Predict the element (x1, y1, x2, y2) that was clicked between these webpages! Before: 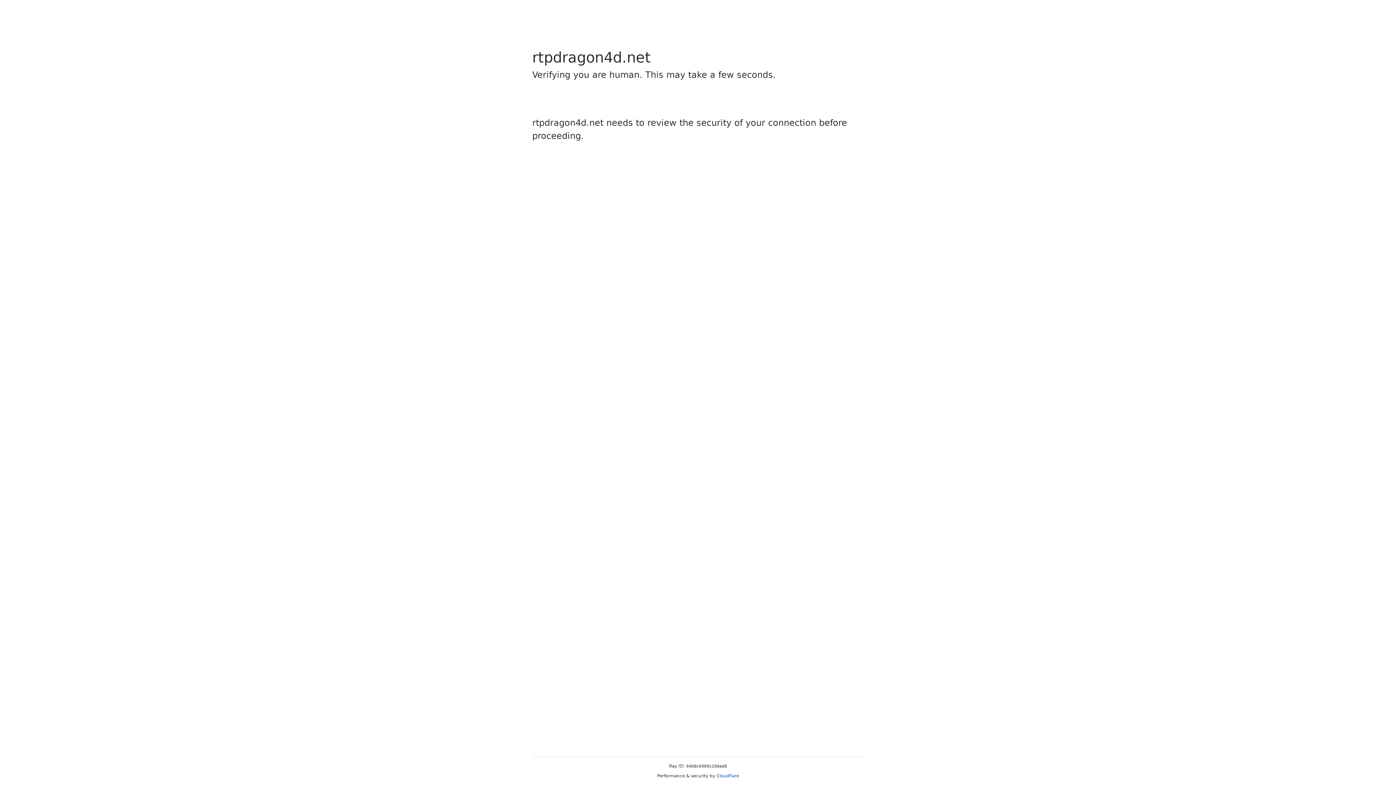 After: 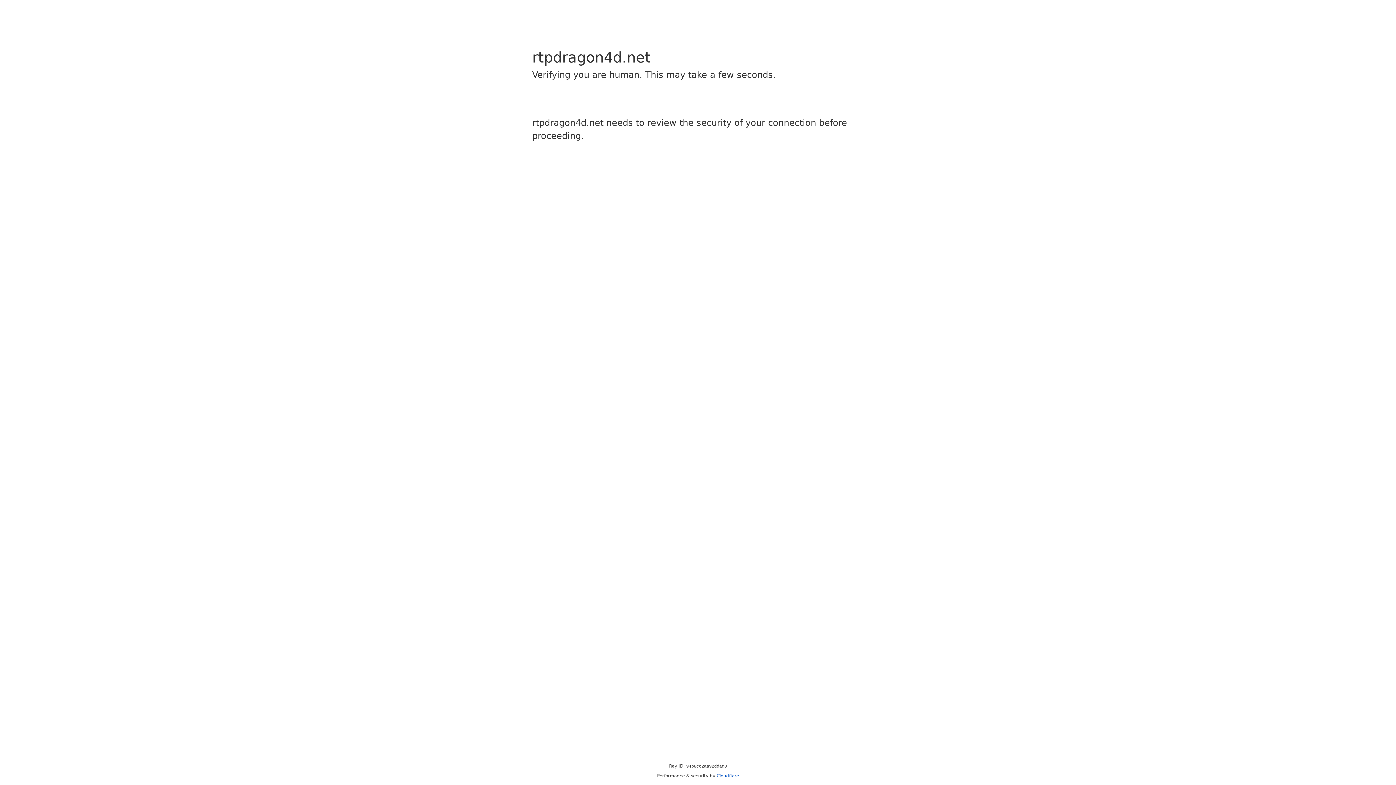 Action: label: Cloudflare bbox: (716, 773, 739, 778)